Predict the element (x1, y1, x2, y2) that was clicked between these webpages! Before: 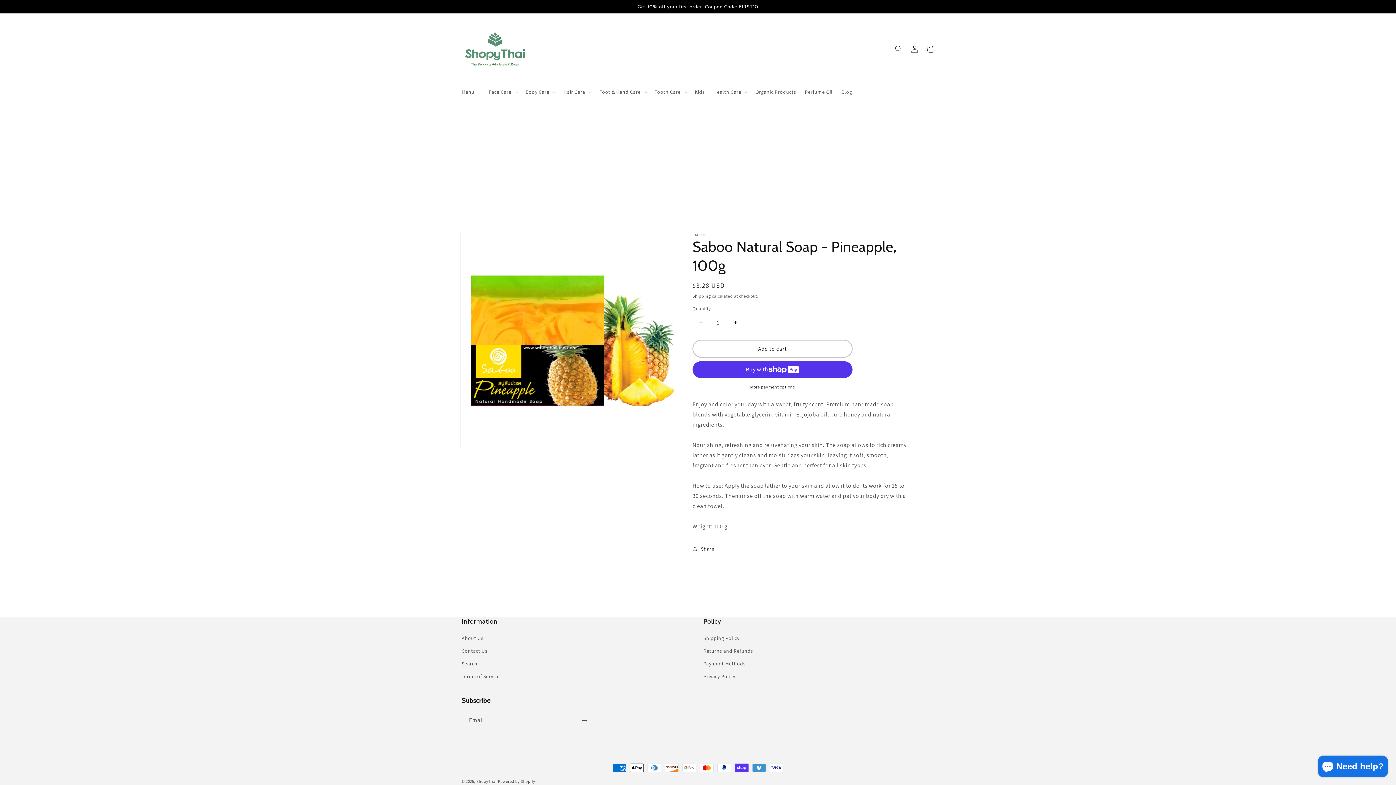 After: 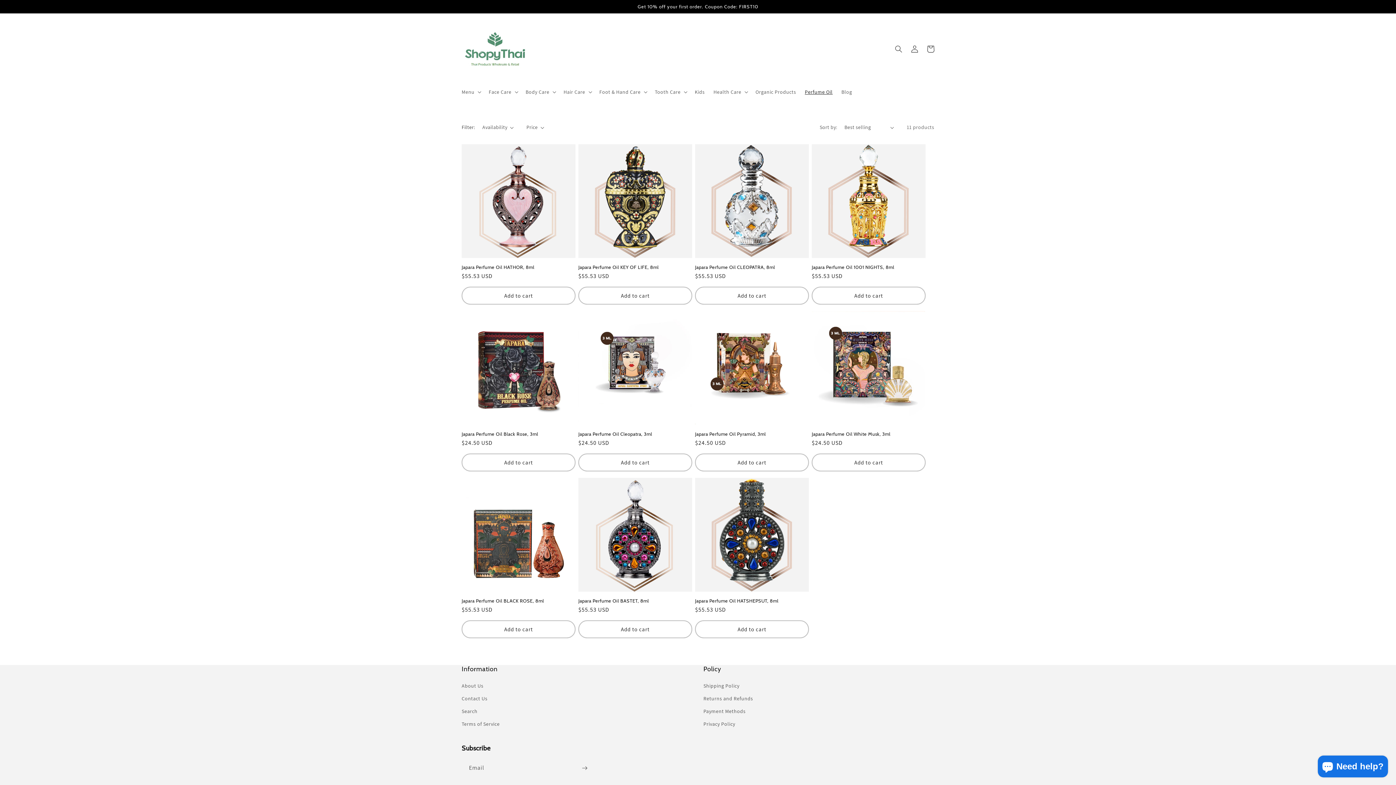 Action: label: Perfume Oil bbox: (800, 84, 837, 99)